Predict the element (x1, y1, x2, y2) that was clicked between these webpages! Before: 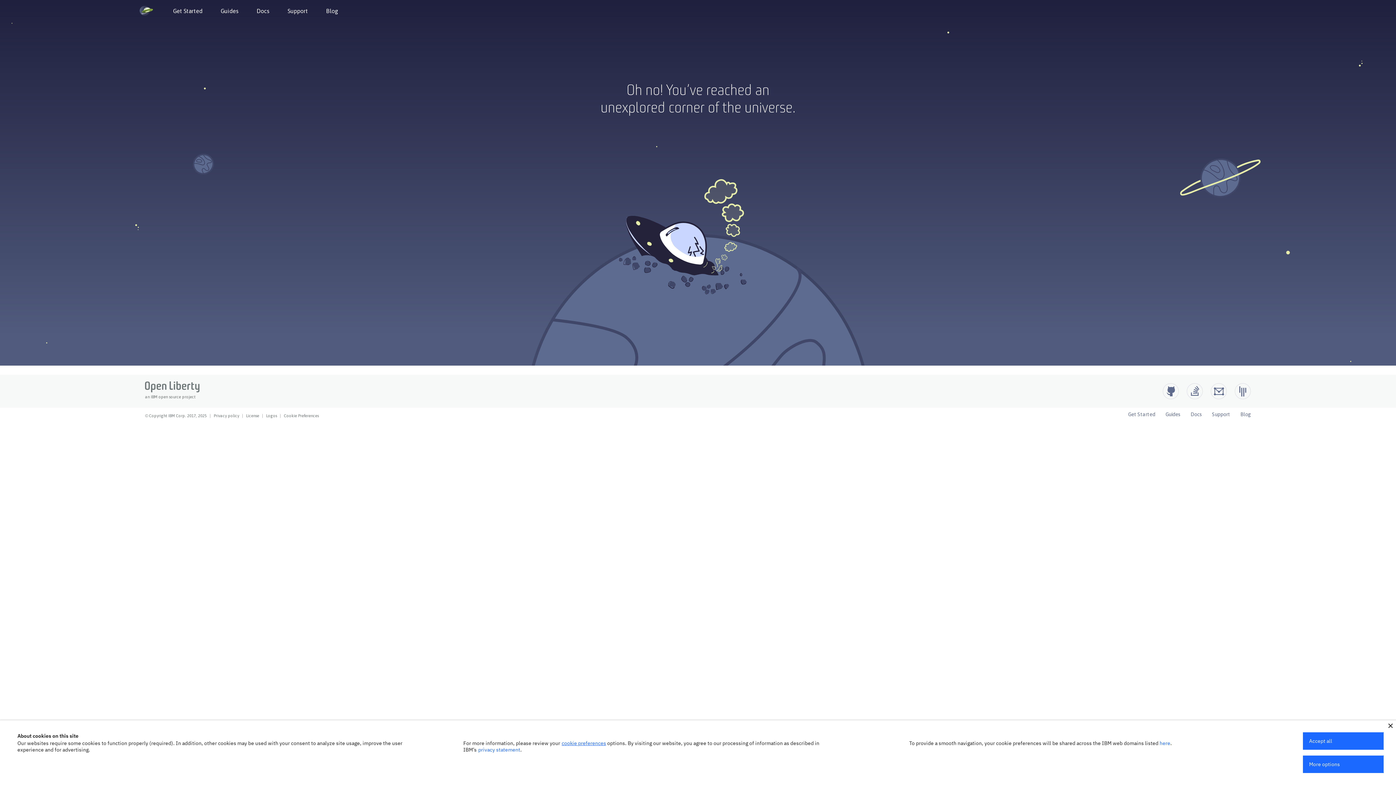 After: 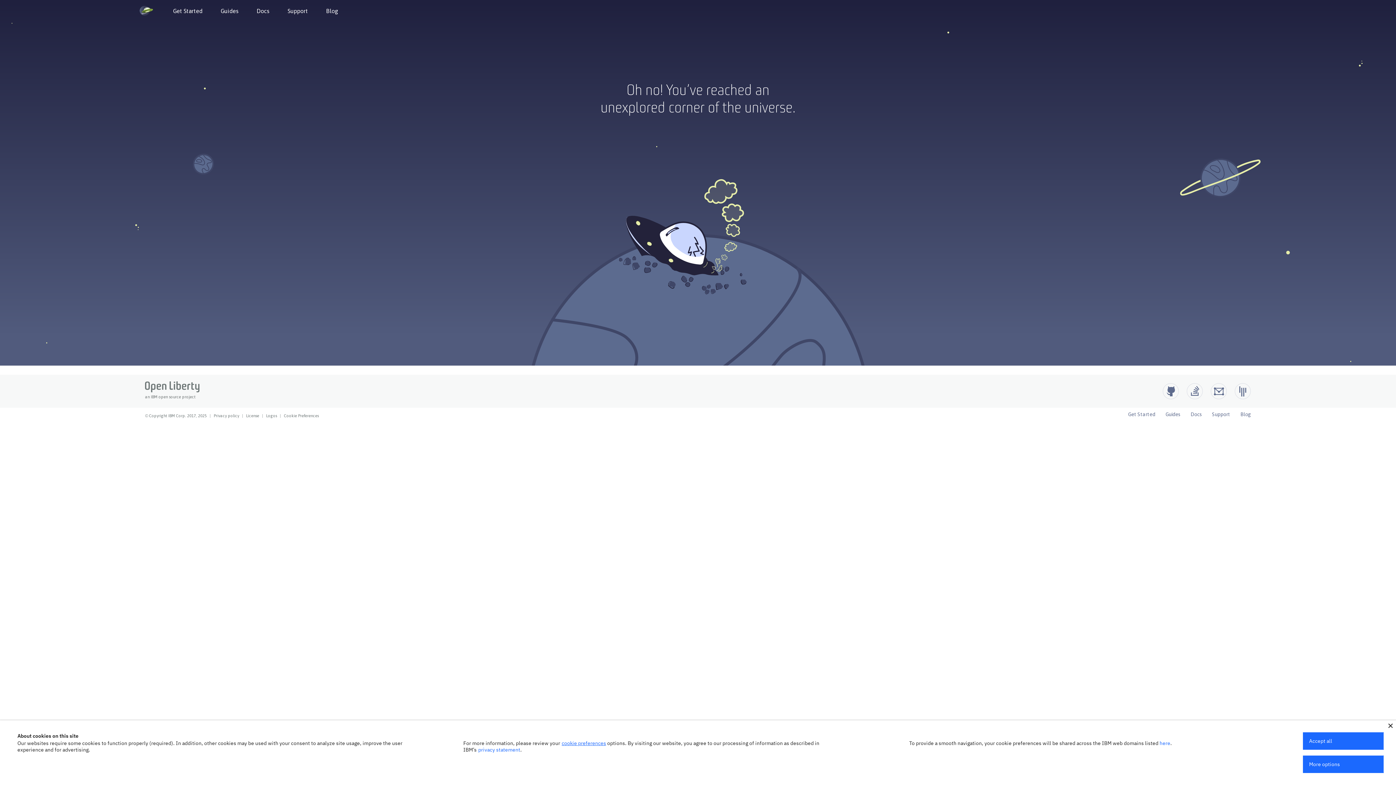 Action: bbox: (478, 746, 520, 753) label: privacy statement